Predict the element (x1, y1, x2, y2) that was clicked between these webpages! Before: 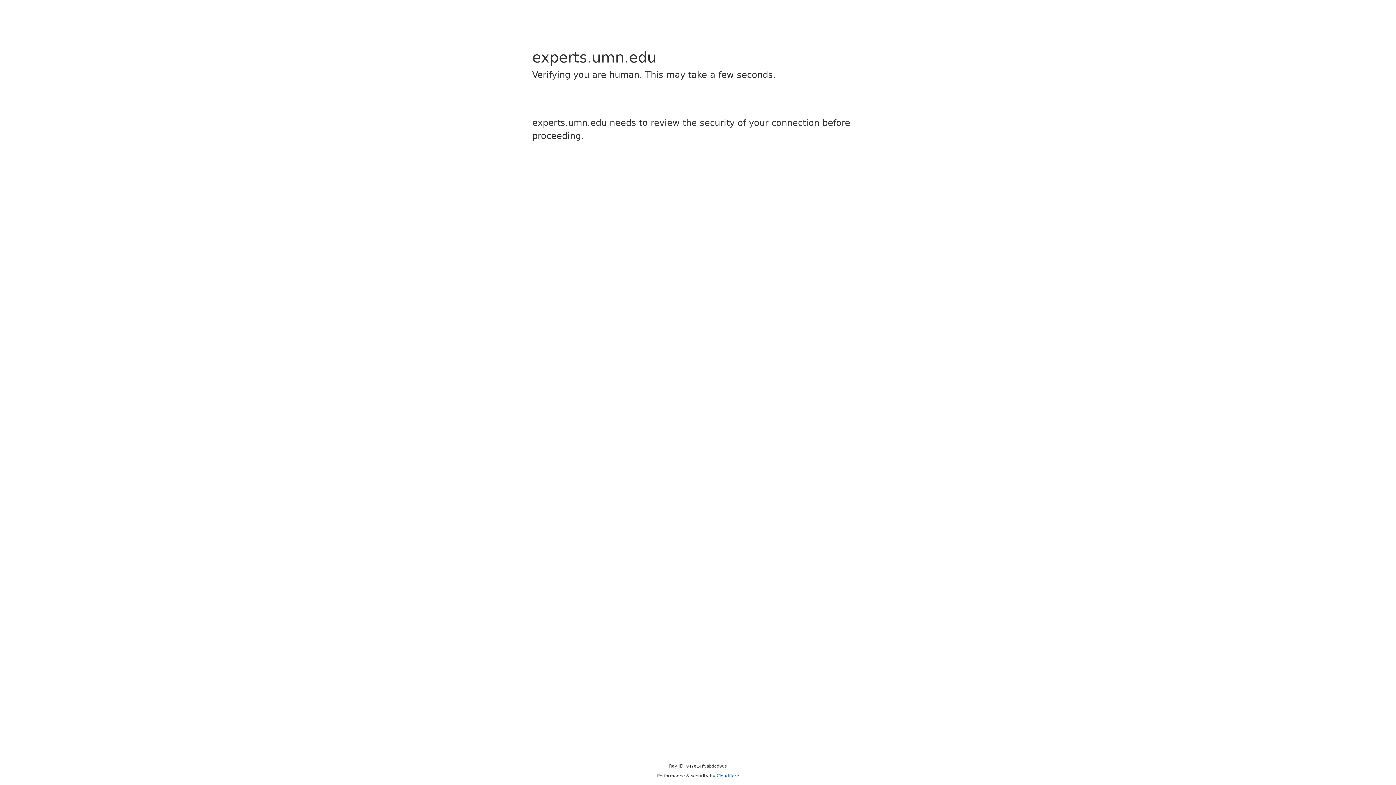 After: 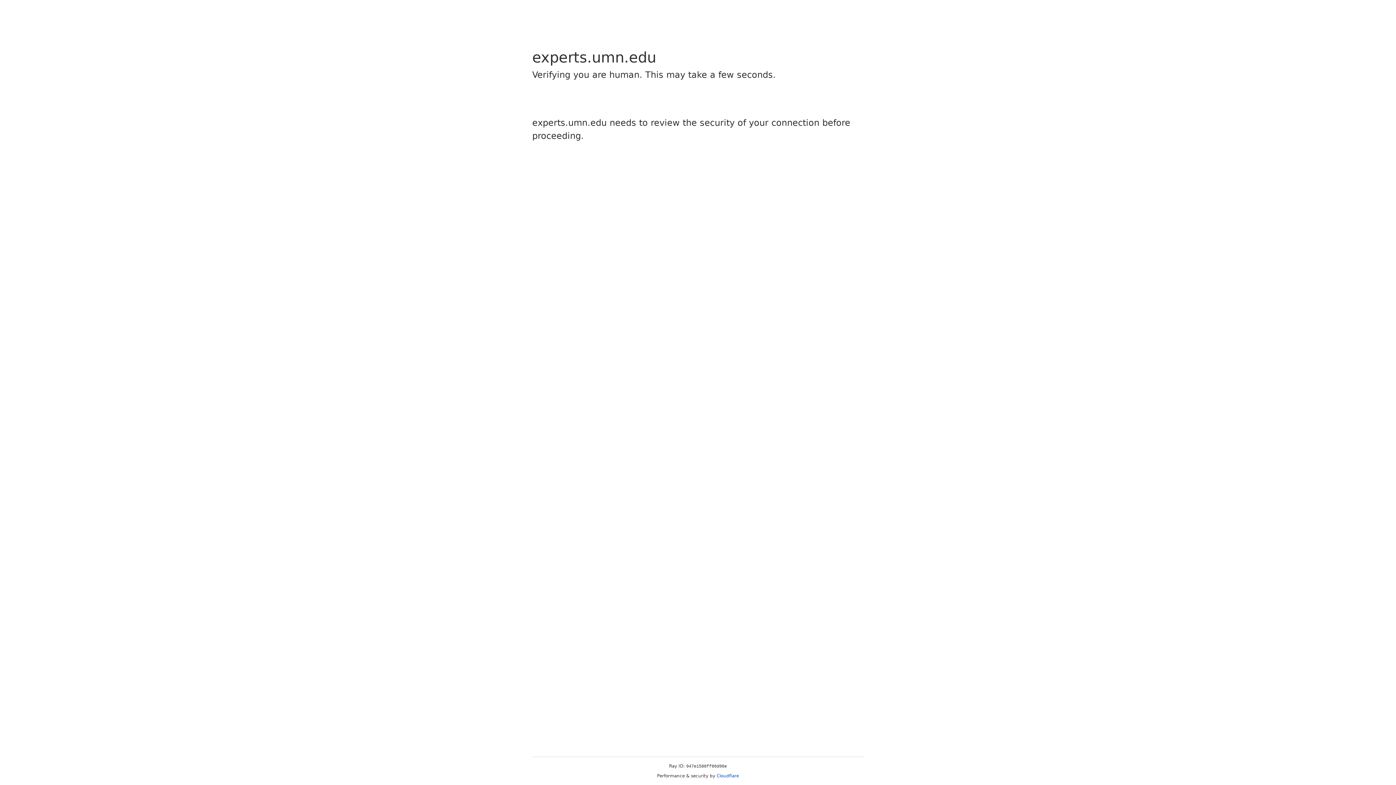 Action: label: Cloudflare bbox: (716, 773, 739, 778)